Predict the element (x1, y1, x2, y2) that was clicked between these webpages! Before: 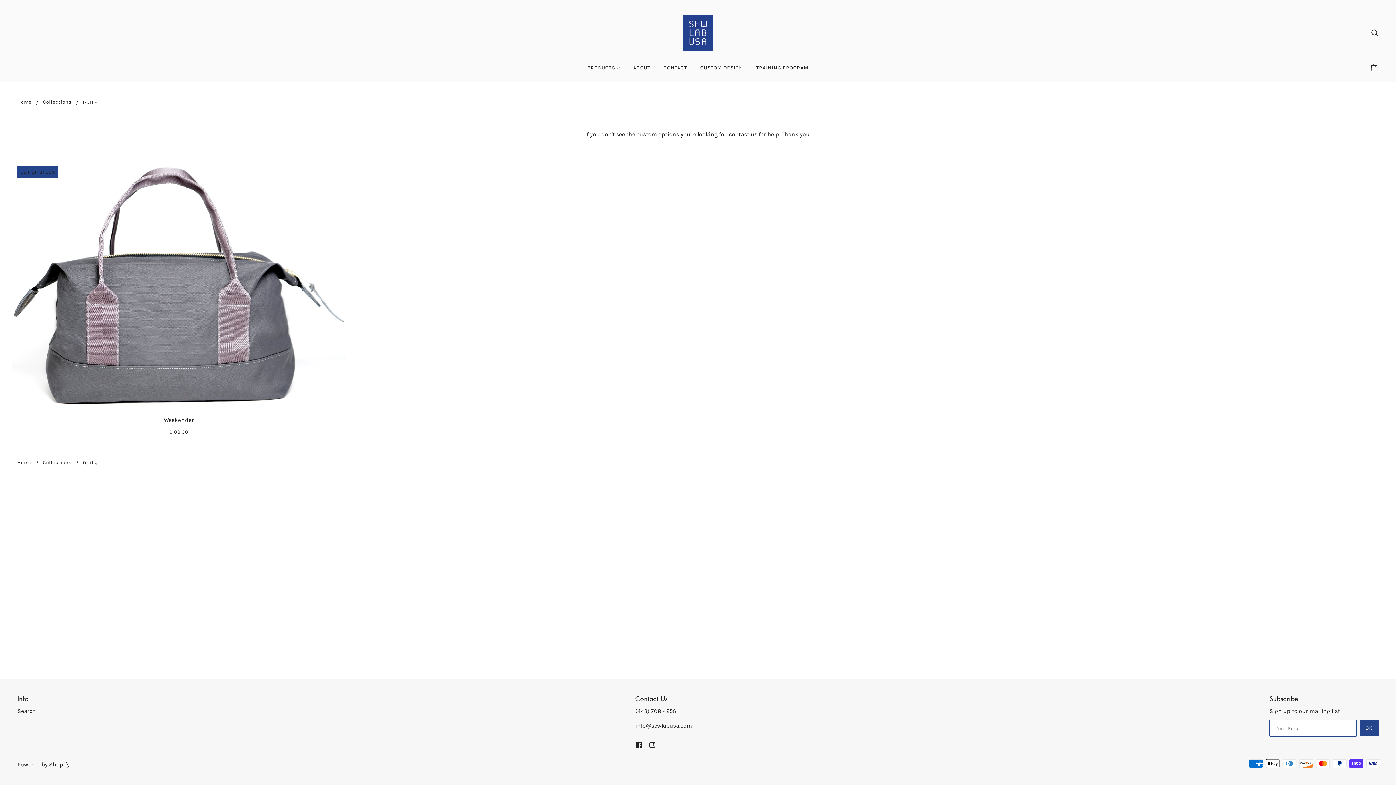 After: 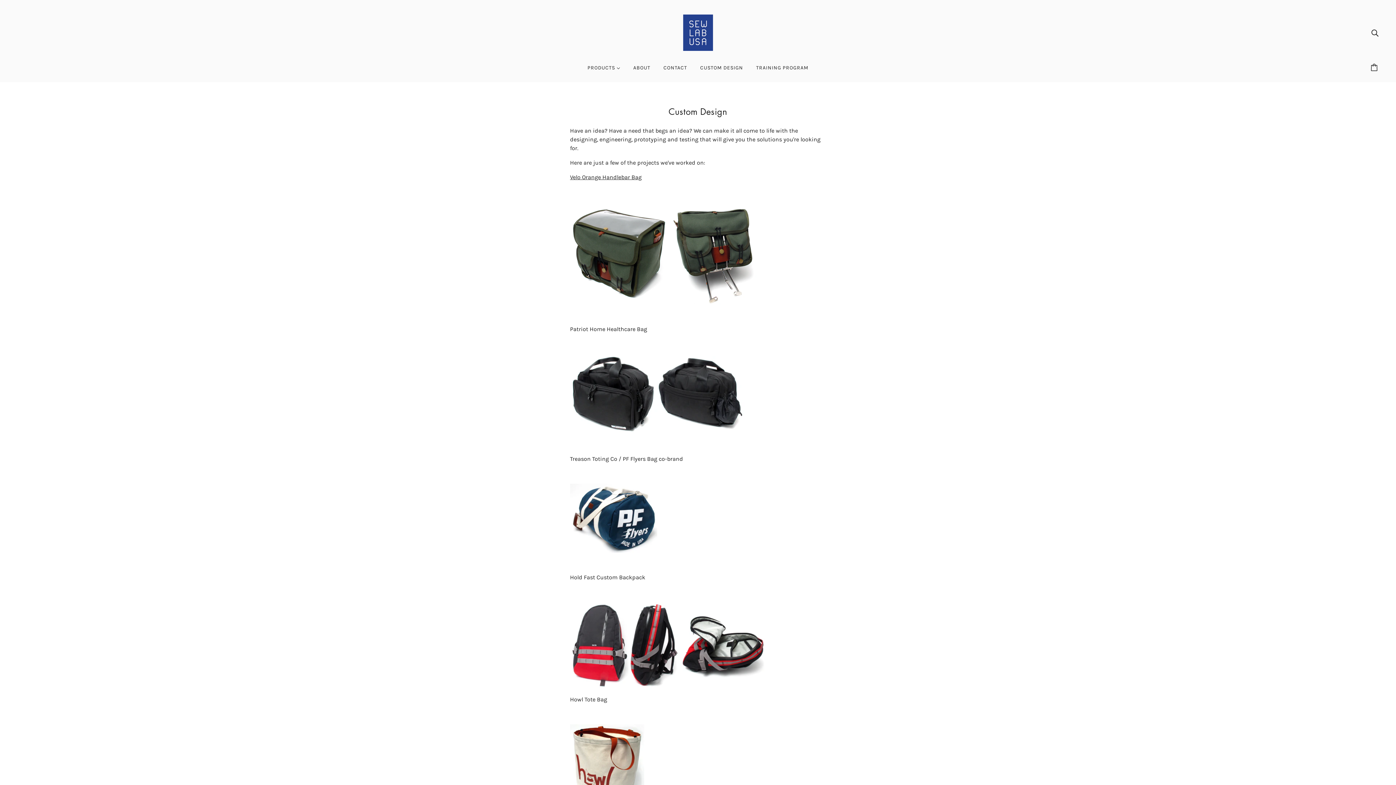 Action: label: CUSTOM DESIGN bbox: (694, 59, 749, 82)